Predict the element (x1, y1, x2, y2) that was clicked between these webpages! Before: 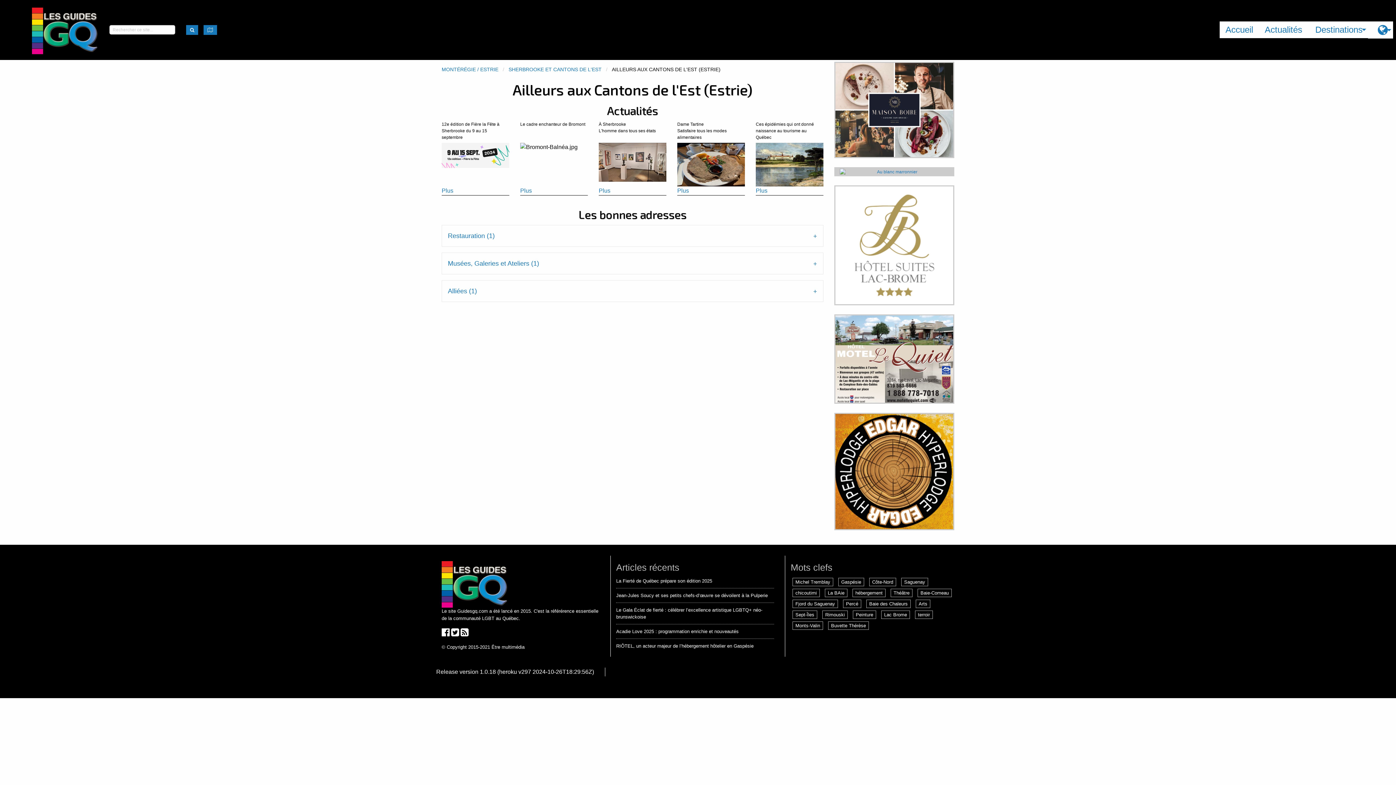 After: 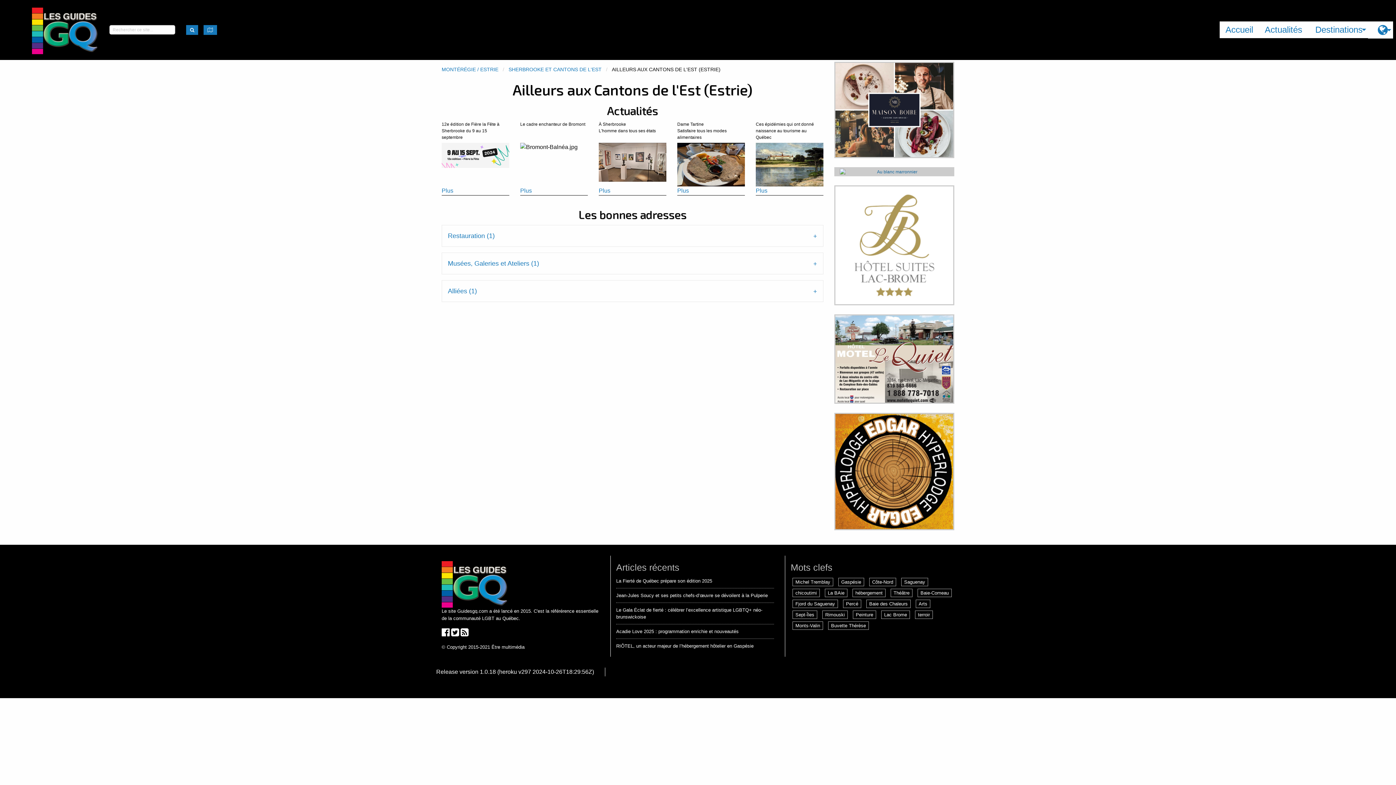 Action: bbox: (840, 168, 949, 175)